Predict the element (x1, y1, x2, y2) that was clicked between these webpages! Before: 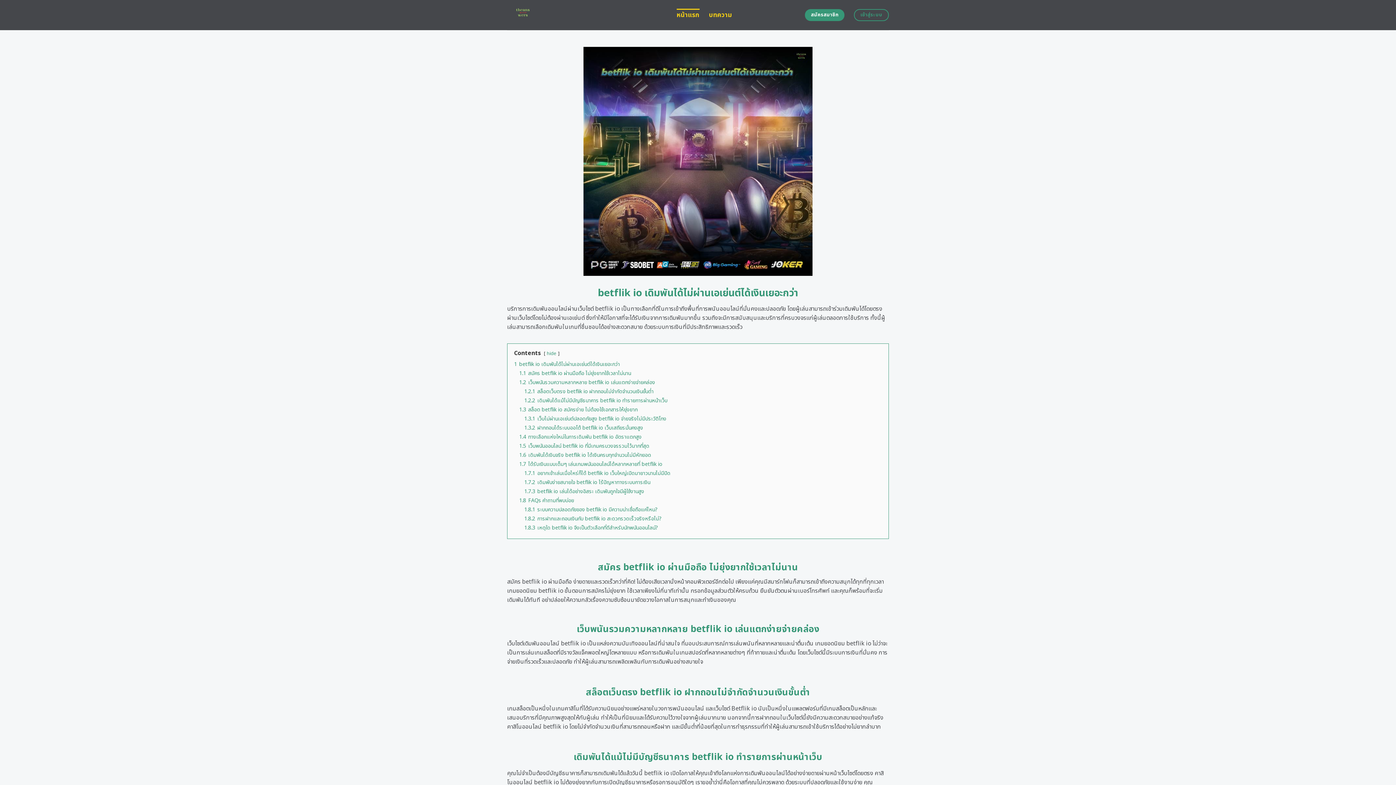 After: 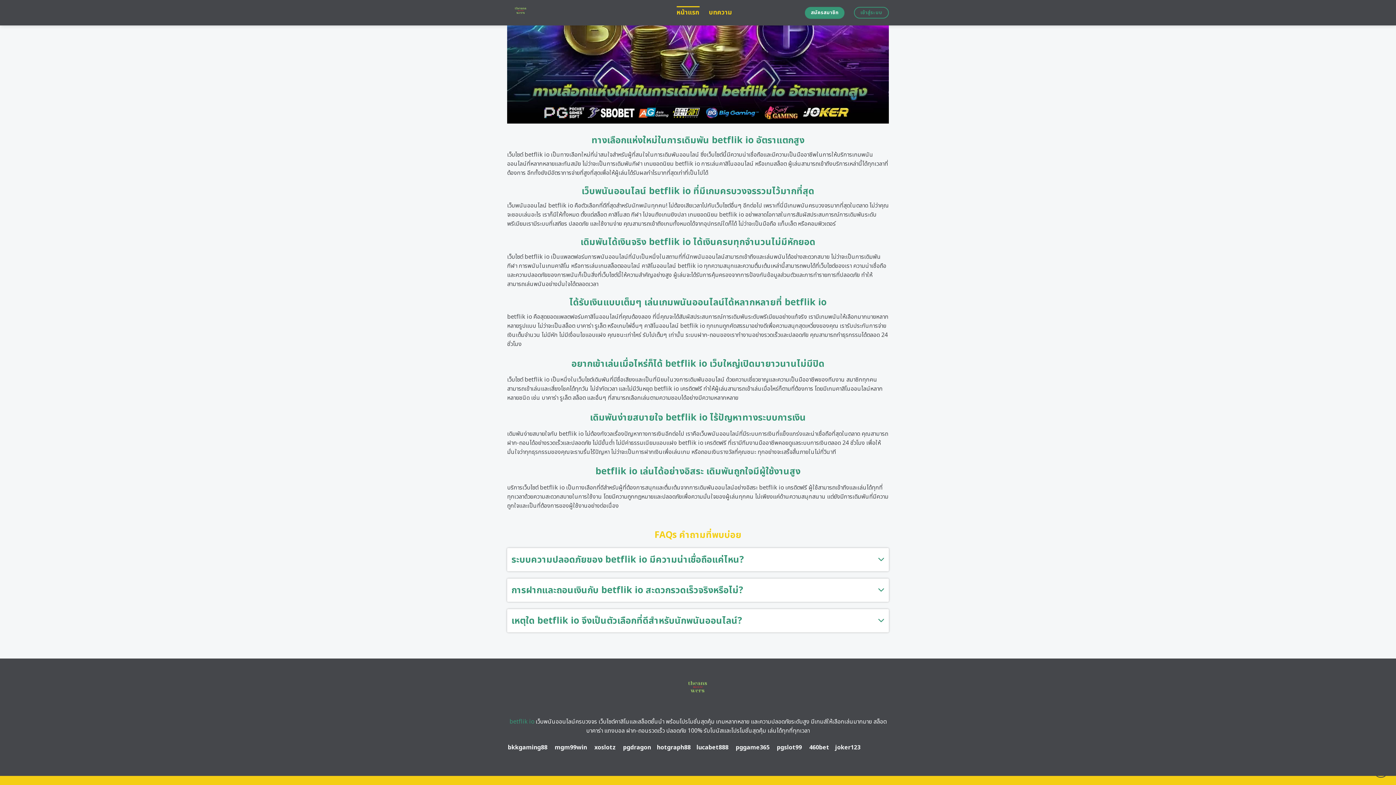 Action: bbox: (519, 433, 641, 440) label: 1.4 ทางเลือกแห่งใหม่ในการเดิมพัน betflik io อัตราแตกสูง